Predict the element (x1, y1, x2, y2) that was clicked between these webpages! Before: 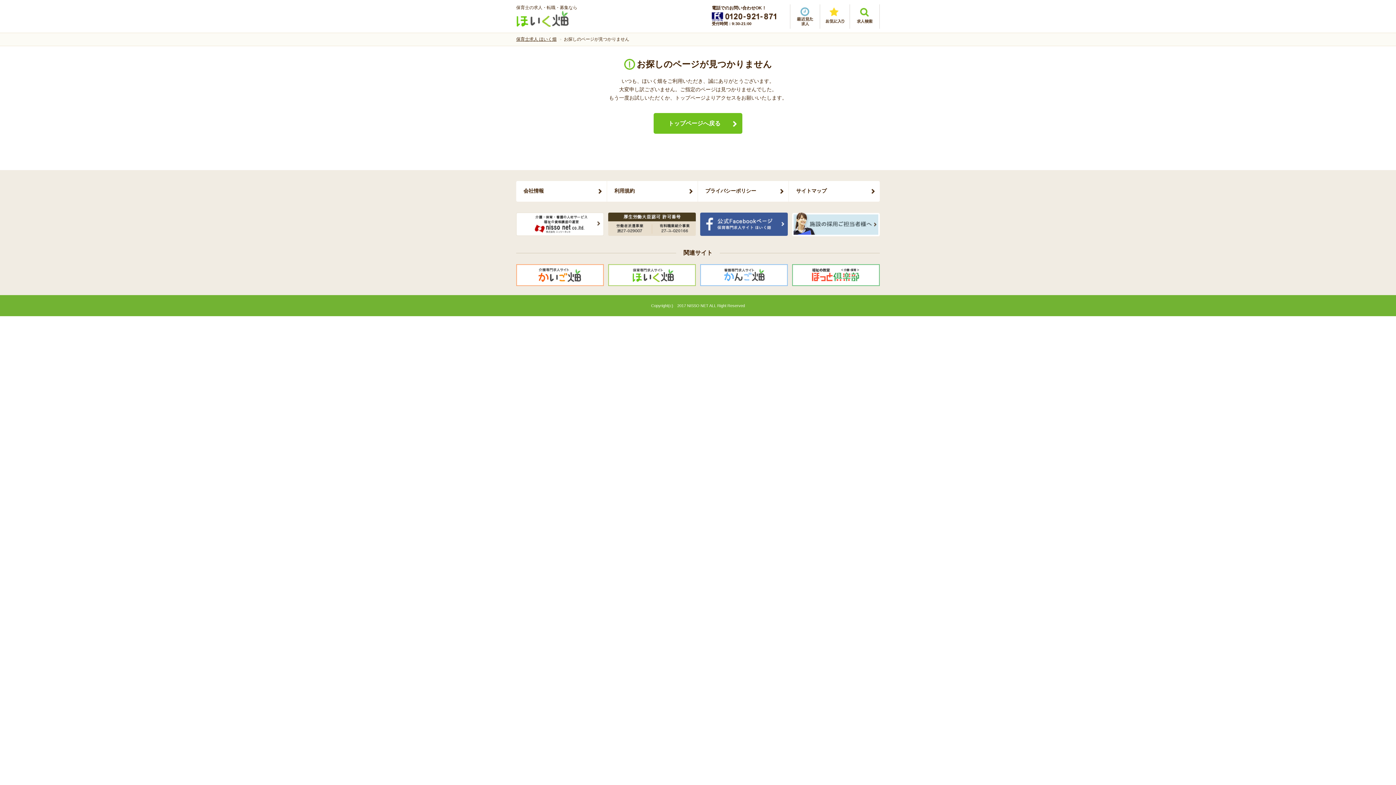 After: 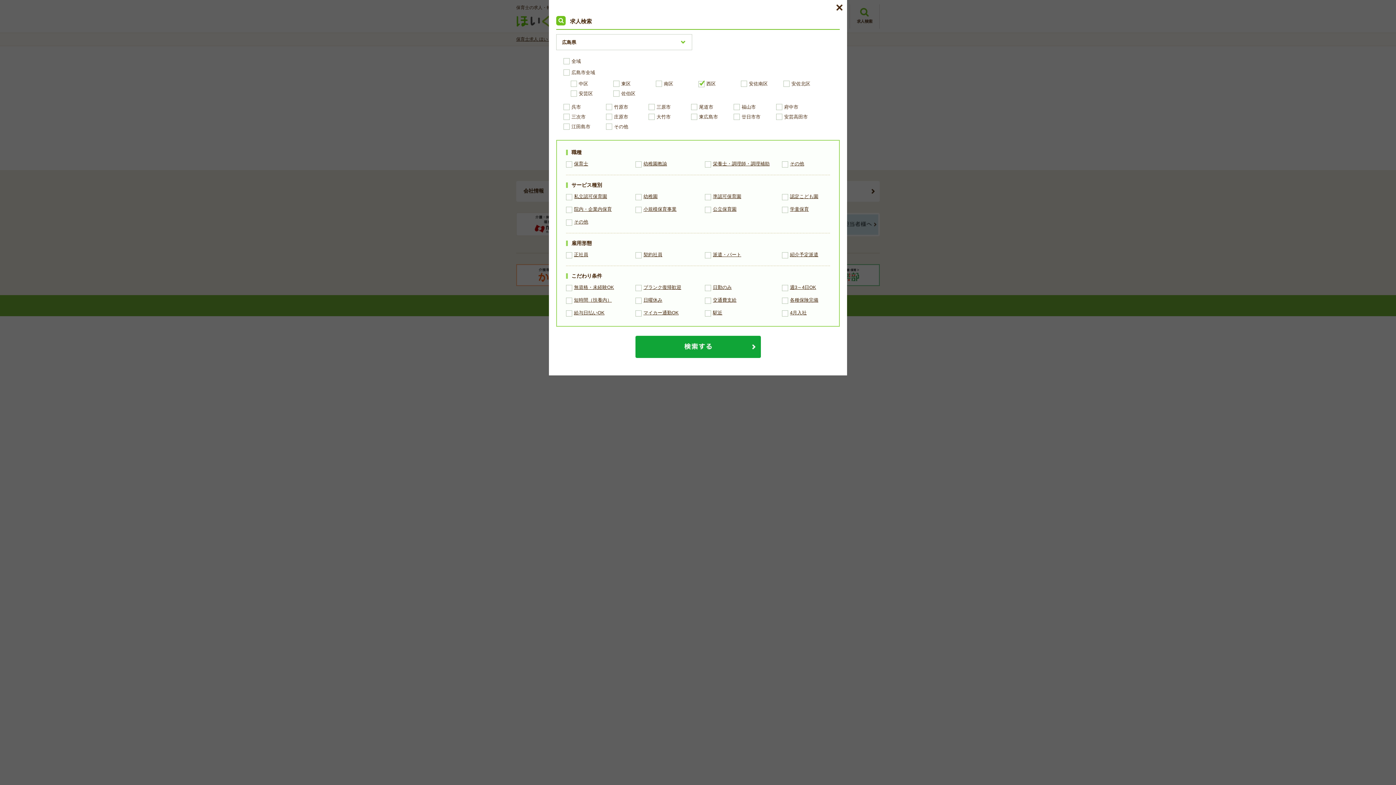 Action: bbox: (857, 18, 872, 24)